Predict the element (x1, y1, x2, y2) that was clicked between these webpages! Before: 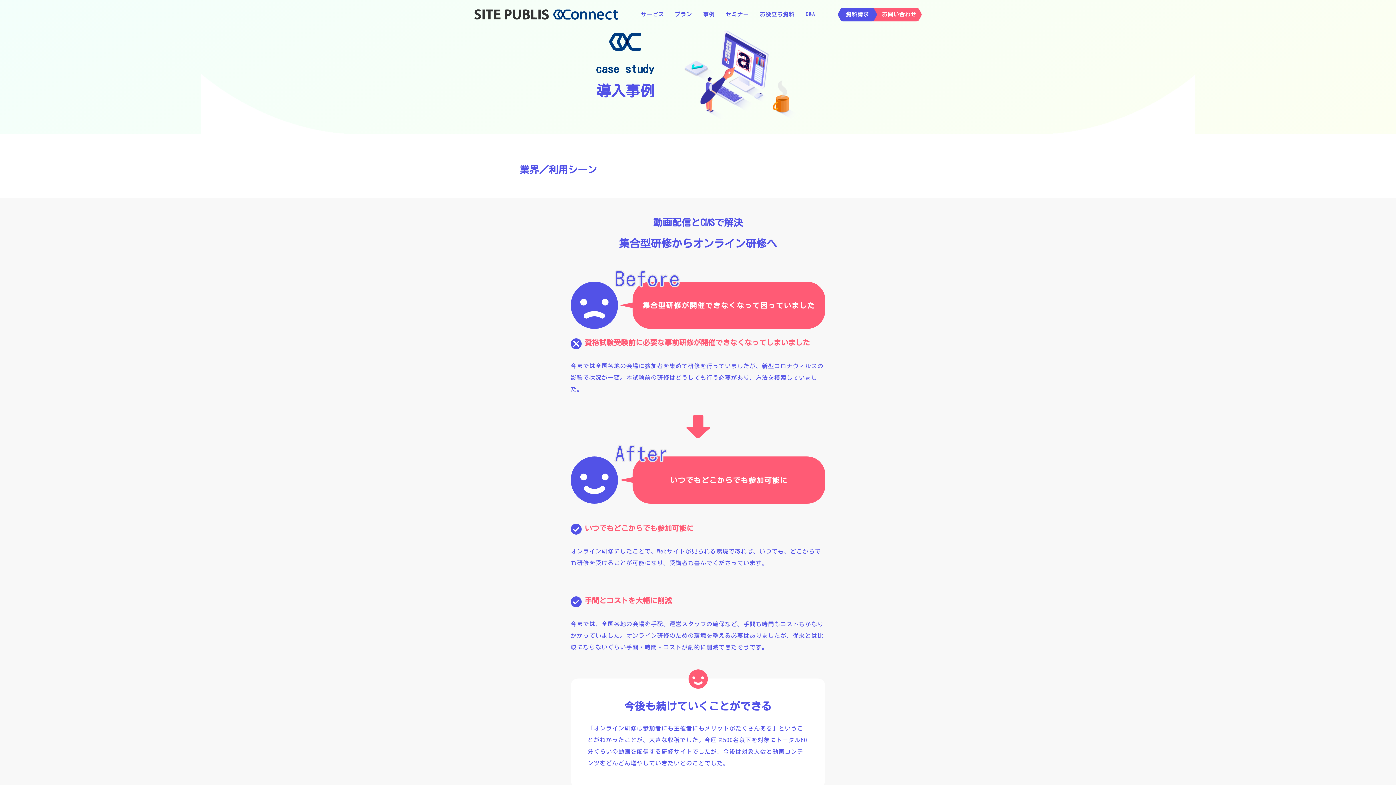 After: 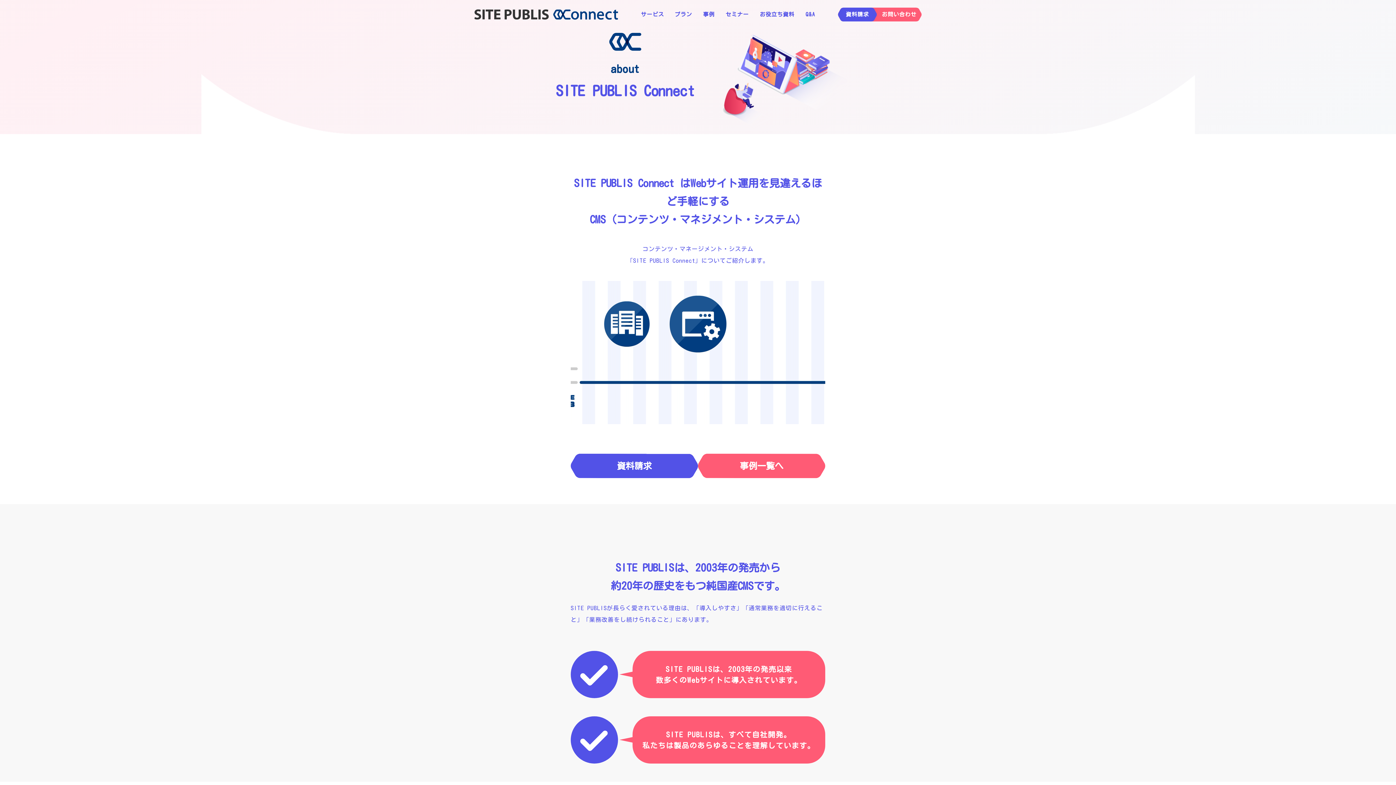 Action: label: サービス bbox: (640, 7, 664, 21)